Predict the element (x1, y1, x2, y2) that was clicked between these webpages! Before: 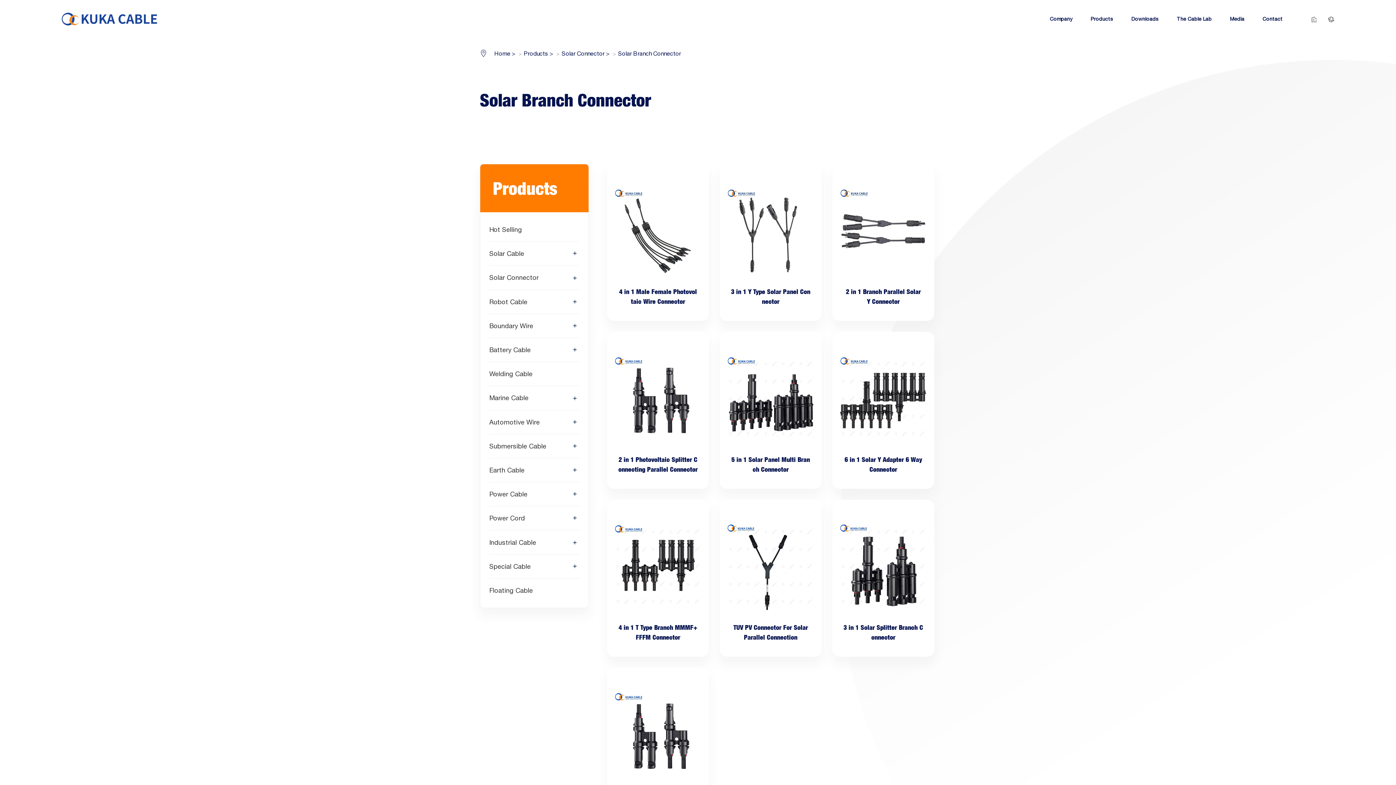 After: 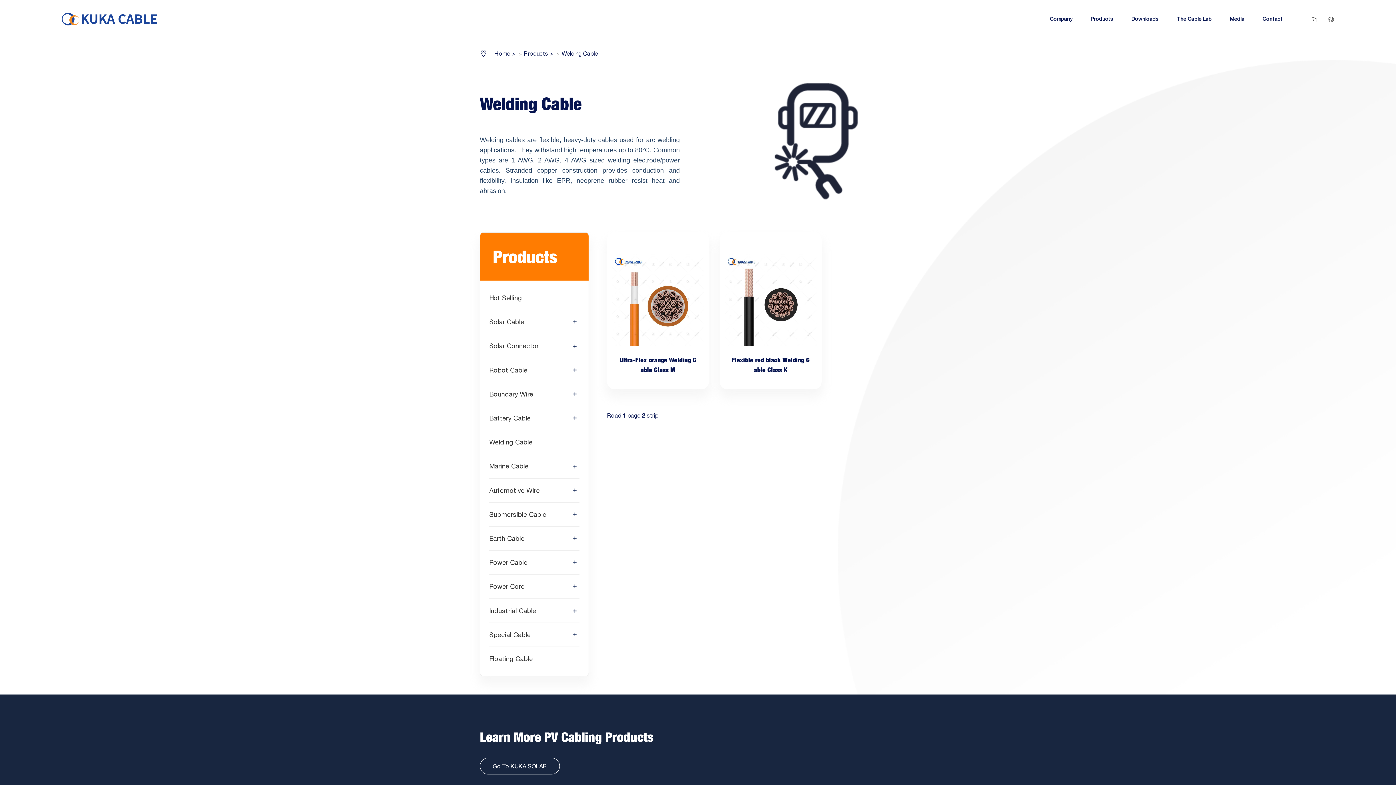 Action: label: Welding Cable bbox: (489, 369, 566, 378)